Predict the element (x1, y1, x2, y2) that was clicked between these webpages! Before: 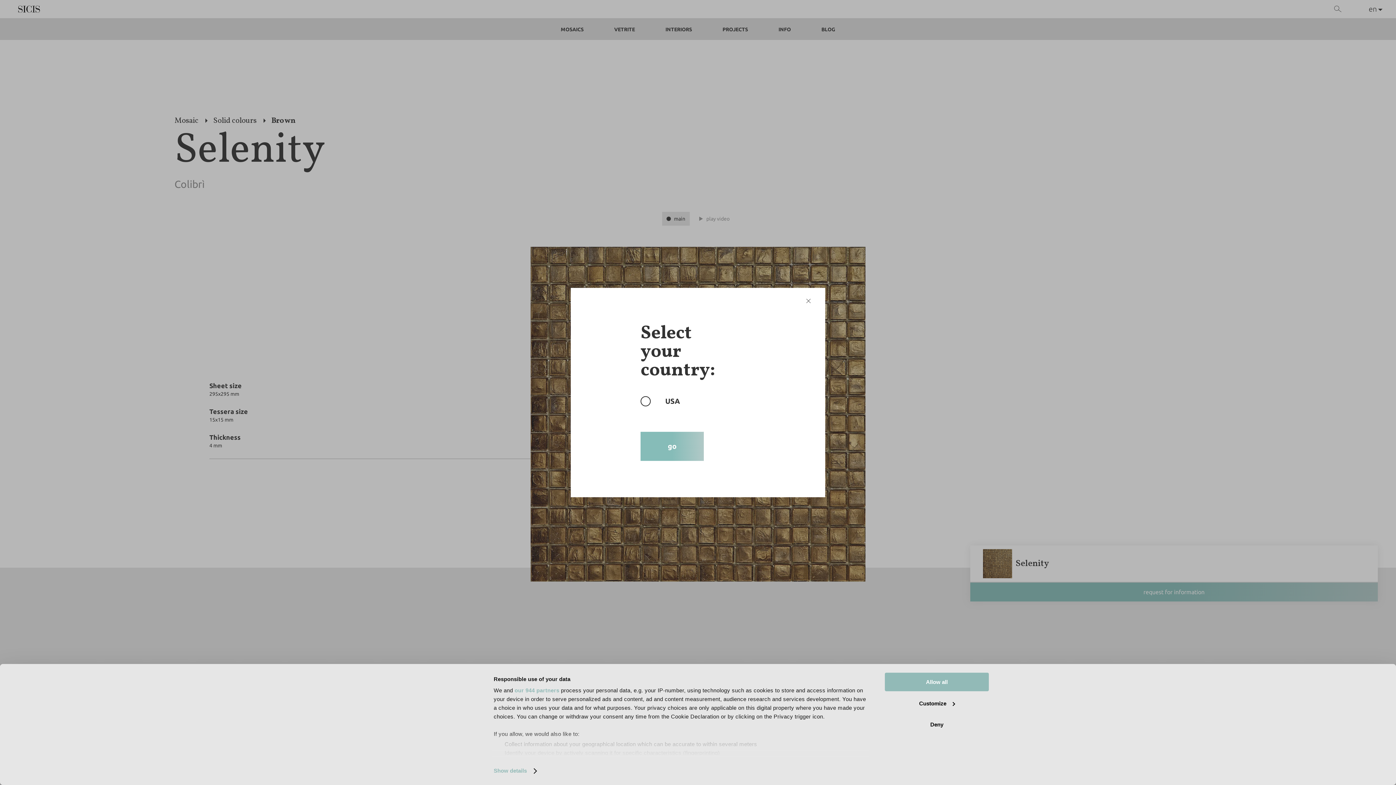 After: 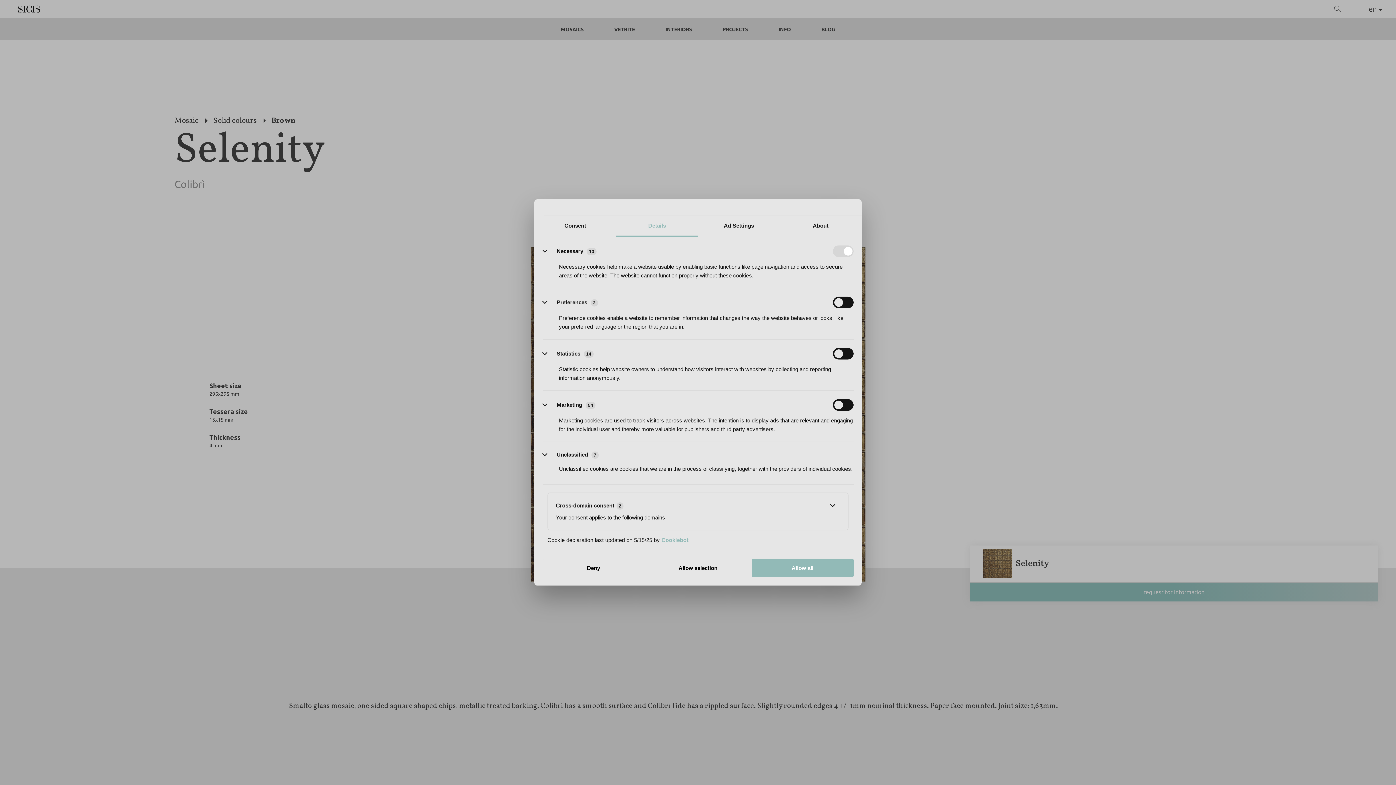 Action: bbox: (885, 694, 989, 712) label: Customize